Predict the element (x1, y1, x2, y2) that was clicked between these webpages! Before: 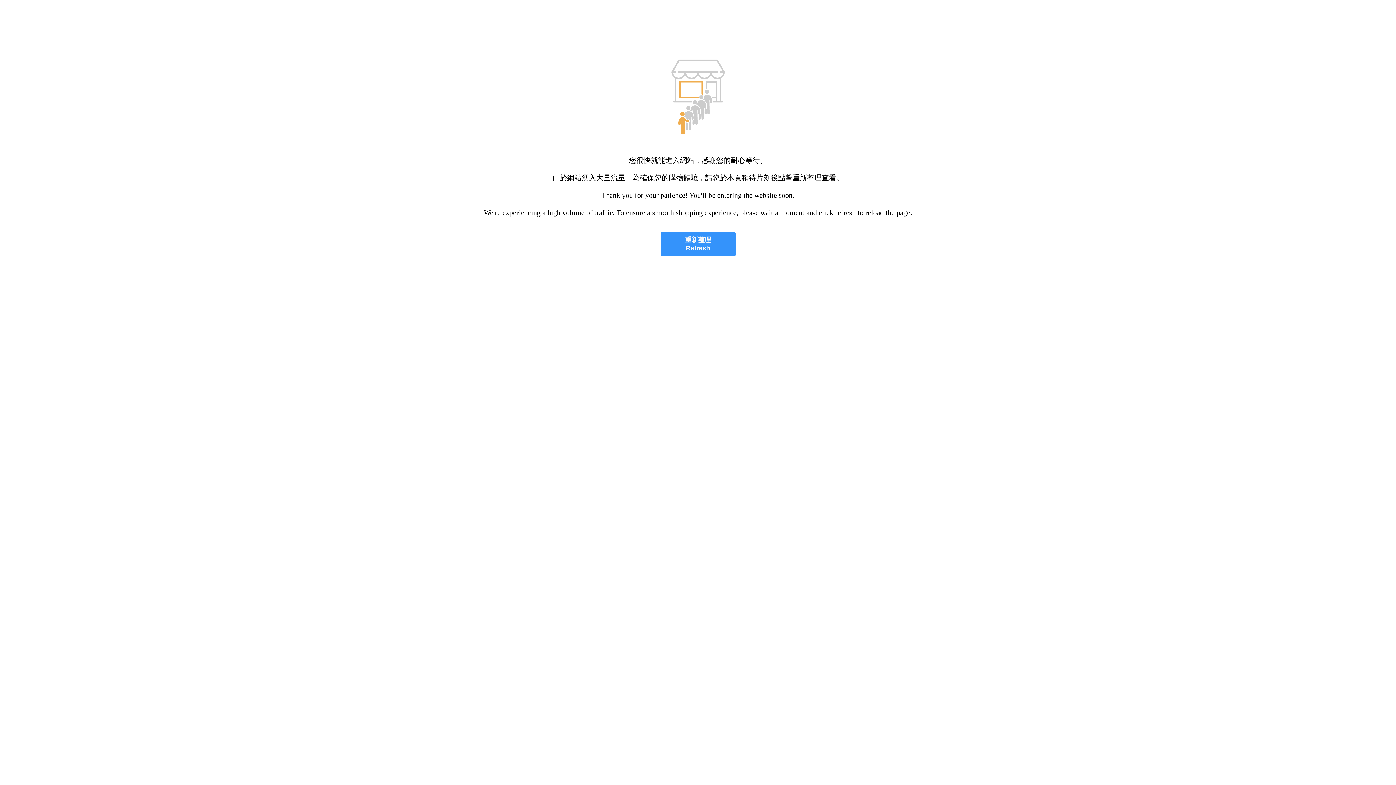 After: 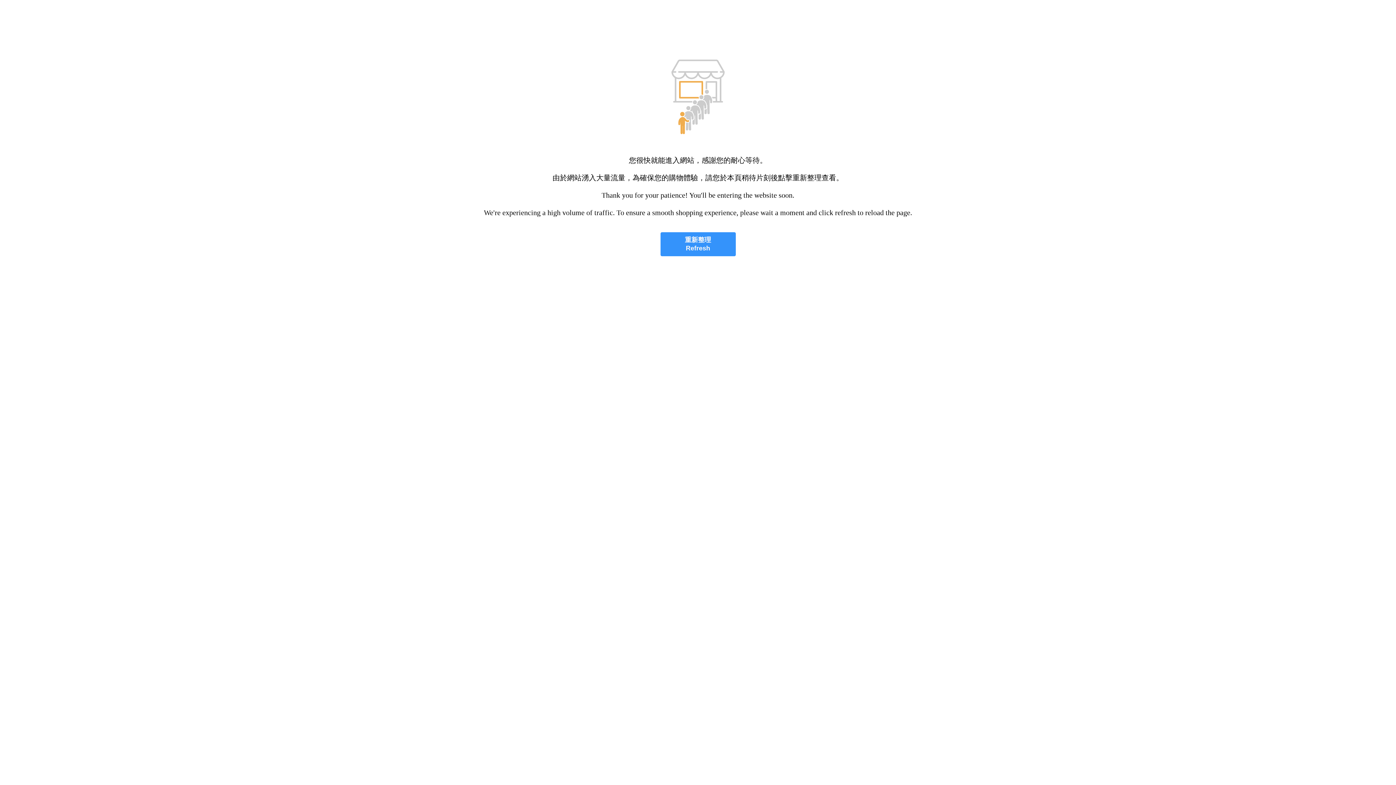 Action: bbox: (660, 232, 735, 256) label: 重新整理
Refresh